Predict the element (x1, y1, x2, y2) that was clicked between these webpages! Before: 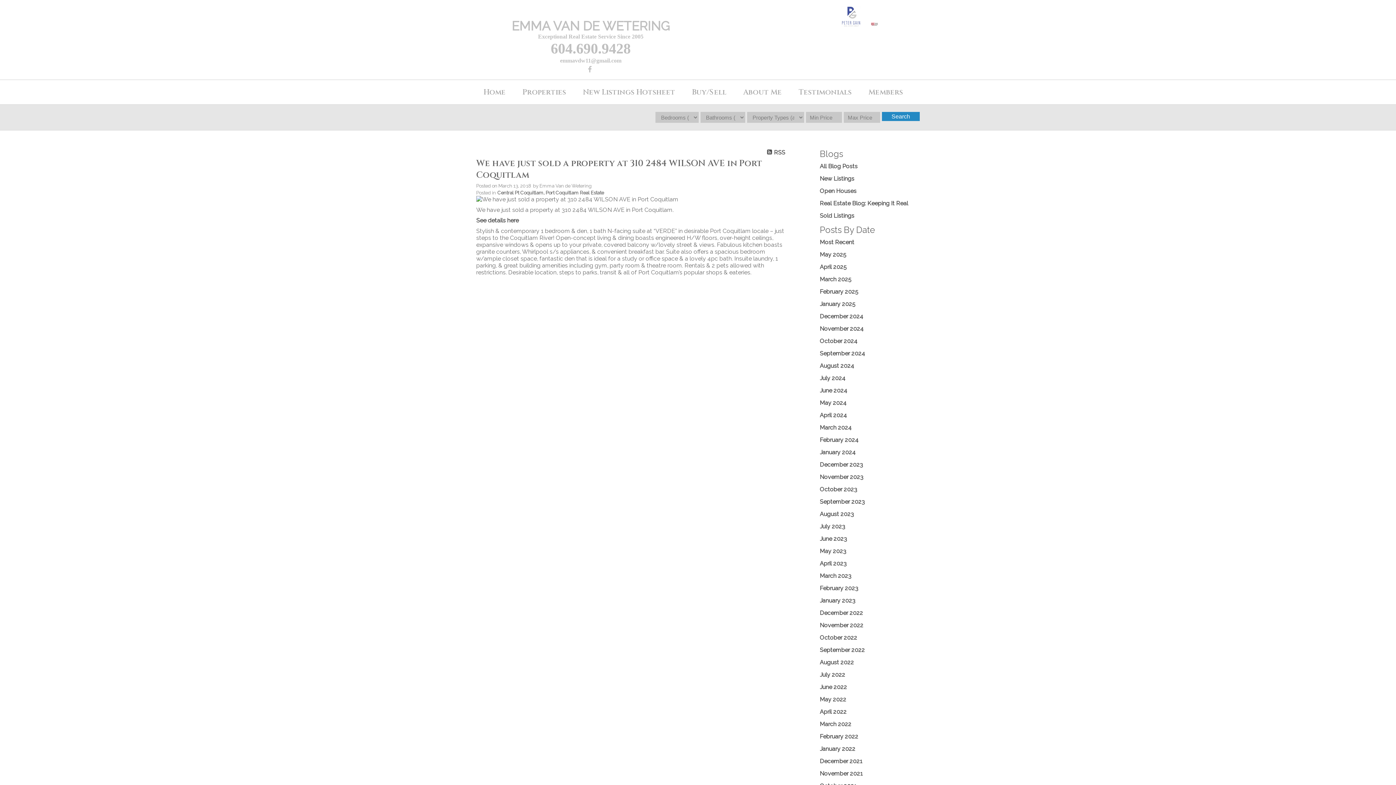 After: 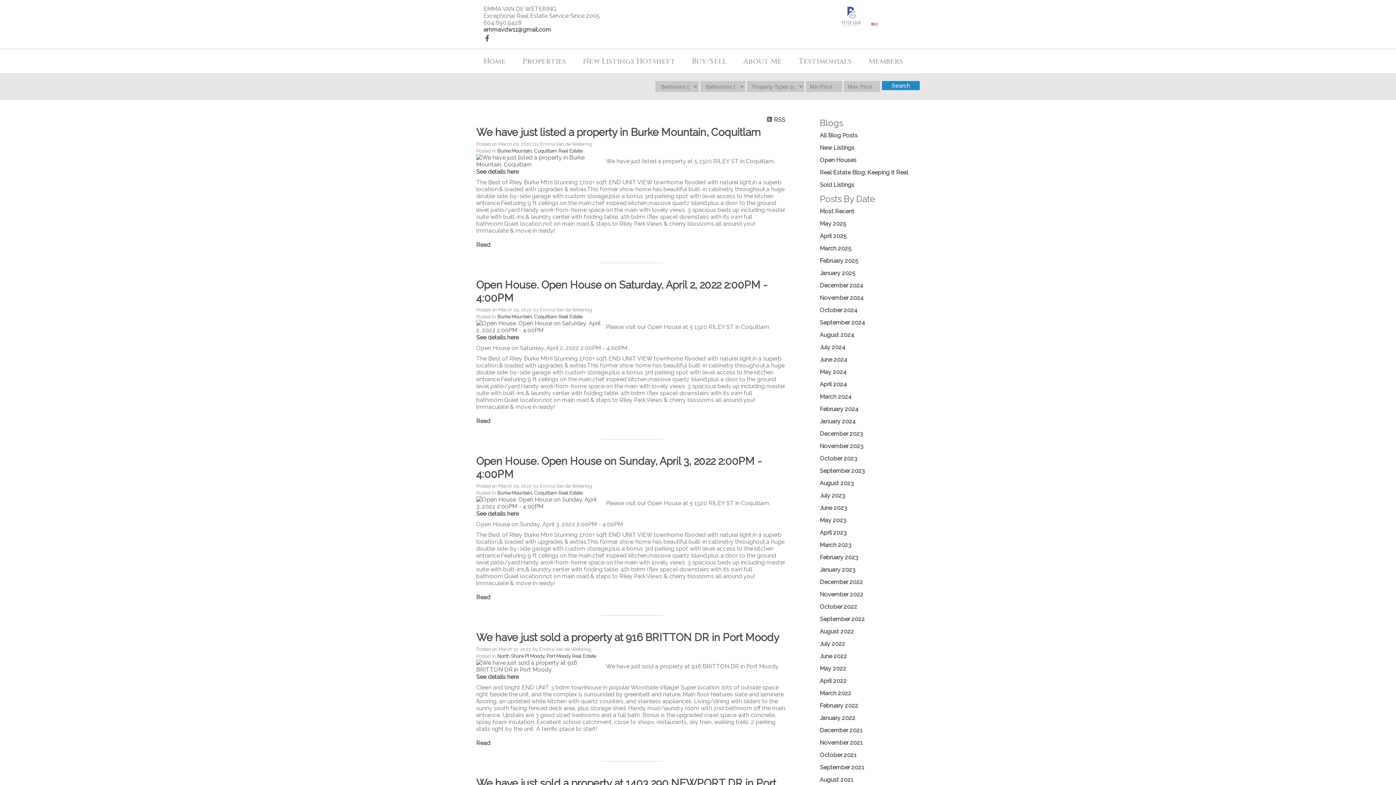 Action: bbox: (820, 721, 851, 728) label: March 2022